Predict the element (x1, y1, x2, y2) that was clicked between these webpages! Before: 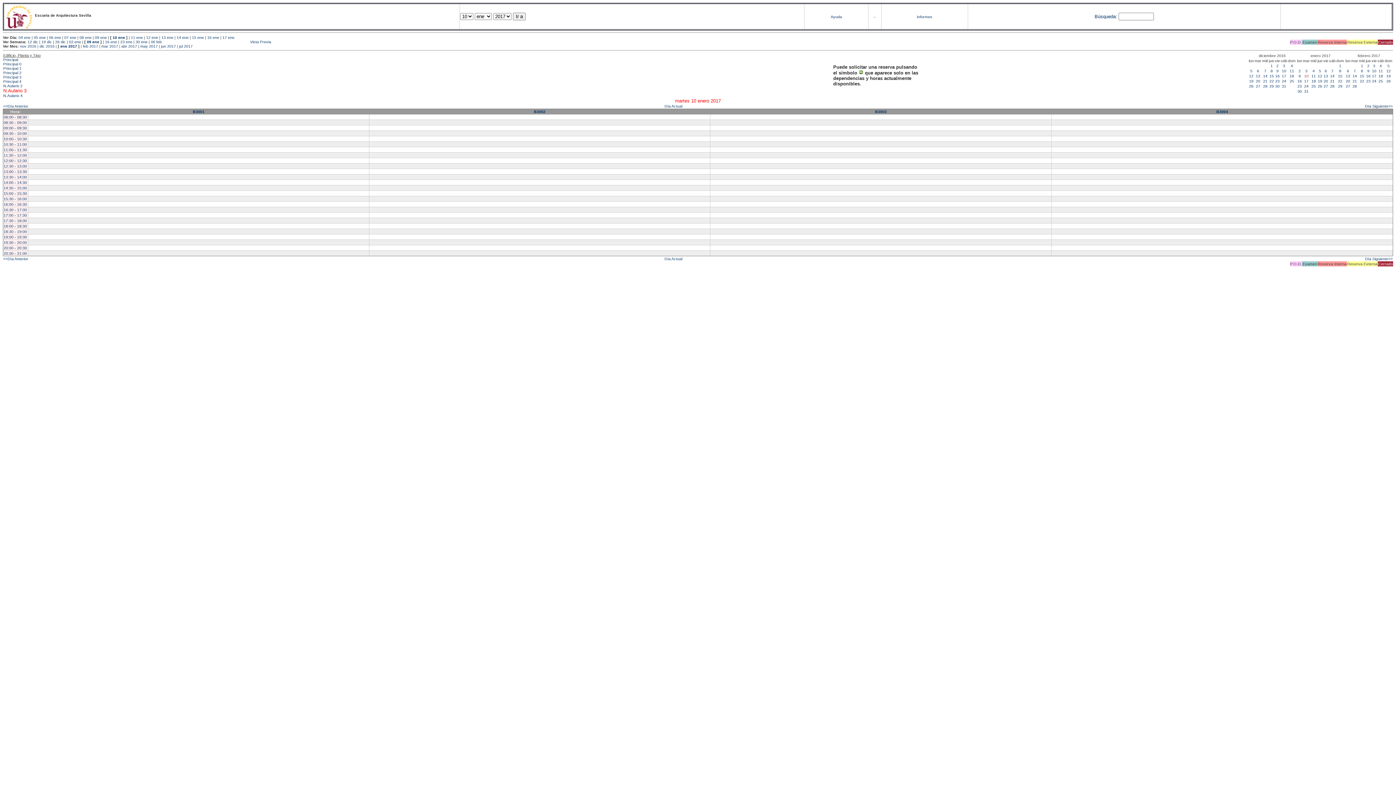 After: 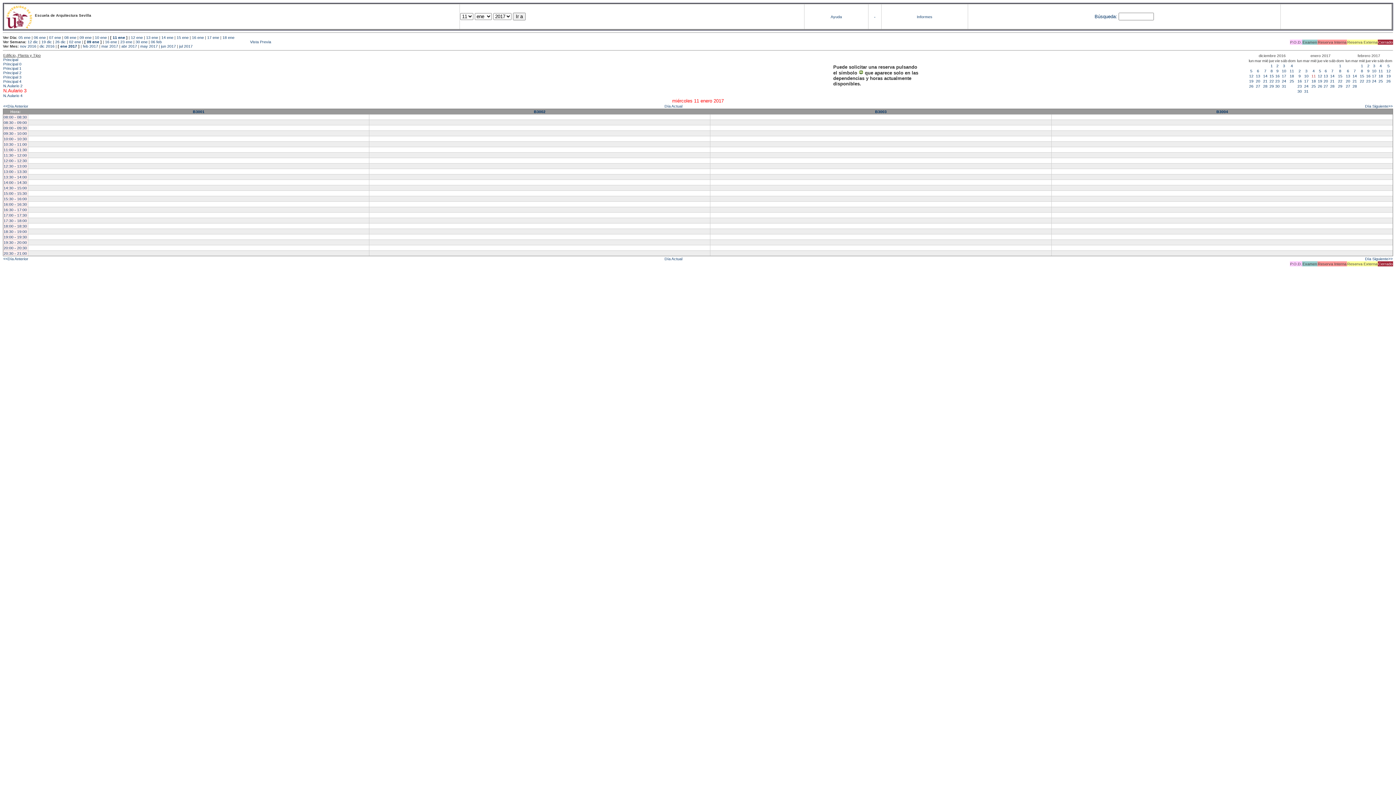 Action: bbox: (1365, 104, 1393, 108) label: Día Siguiente>>